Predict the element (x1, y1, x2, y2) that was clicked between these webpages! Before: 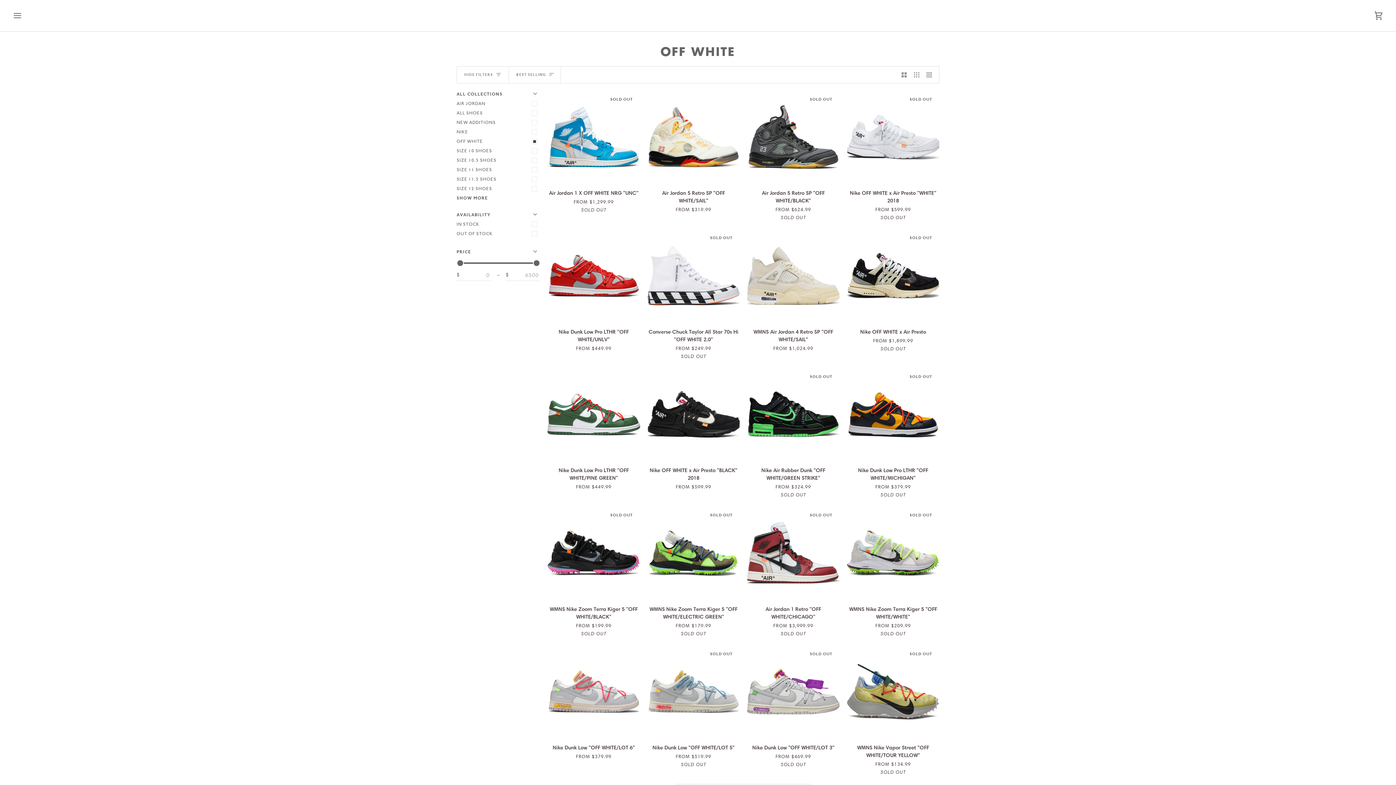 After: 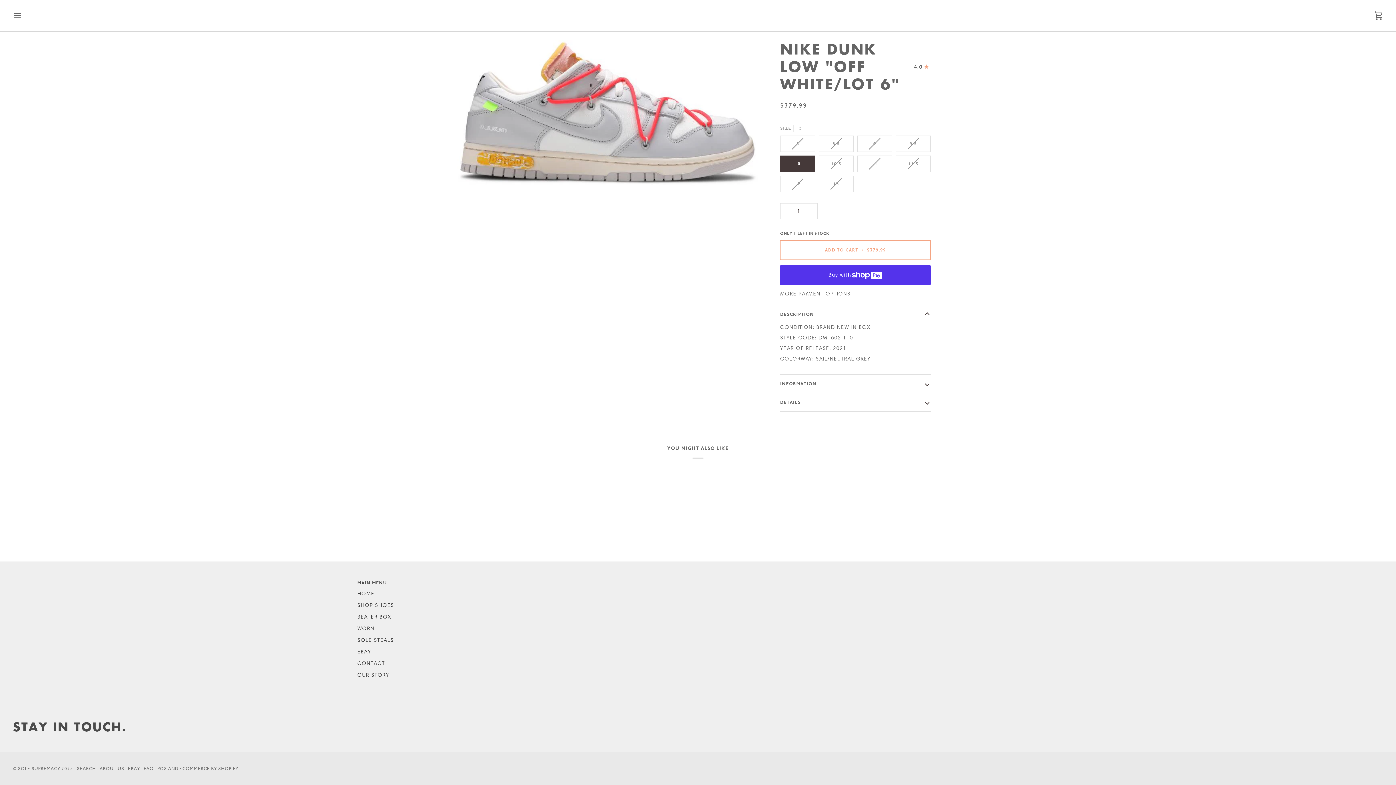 Action: label: Nike Dunk Low "OFF WHITE/LOT 6" bbox: (547, 741, 640, 760)